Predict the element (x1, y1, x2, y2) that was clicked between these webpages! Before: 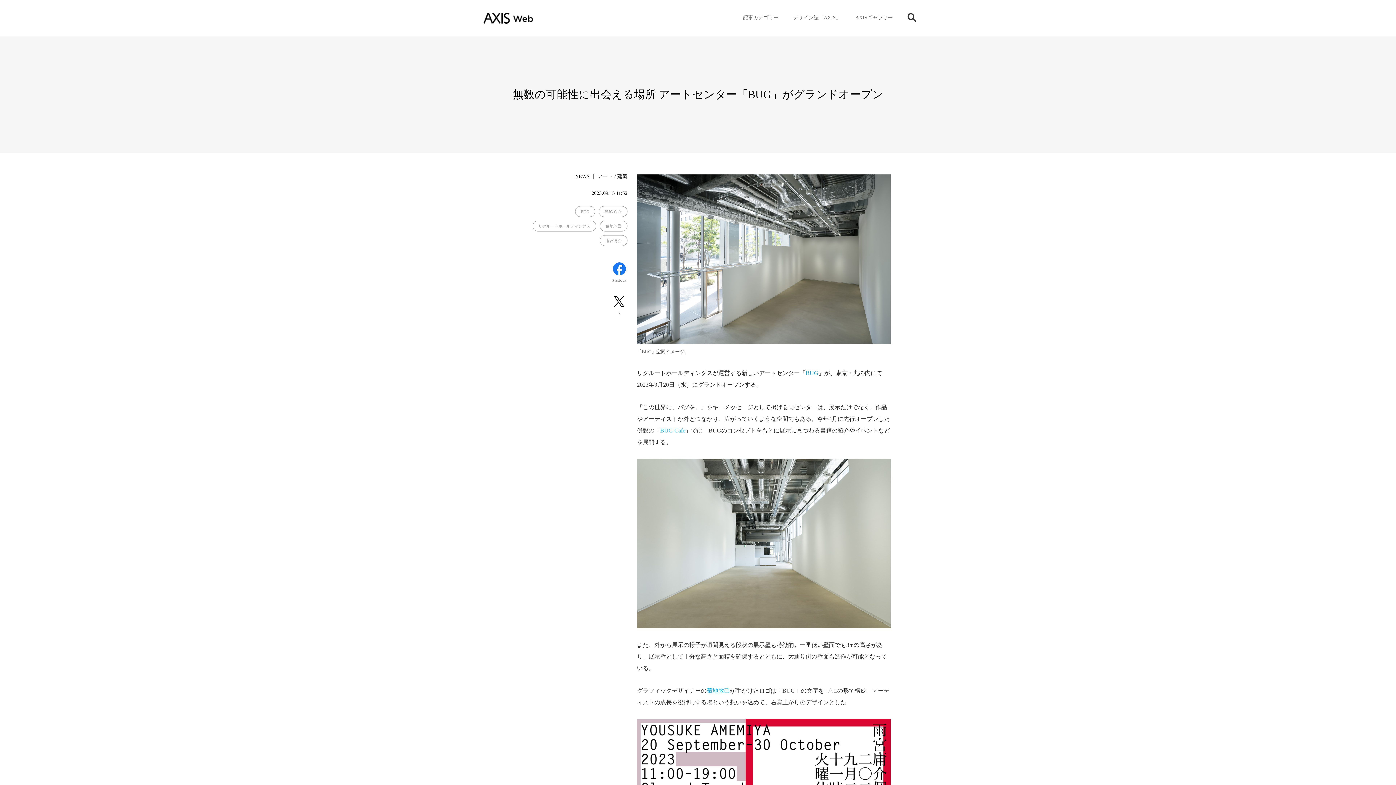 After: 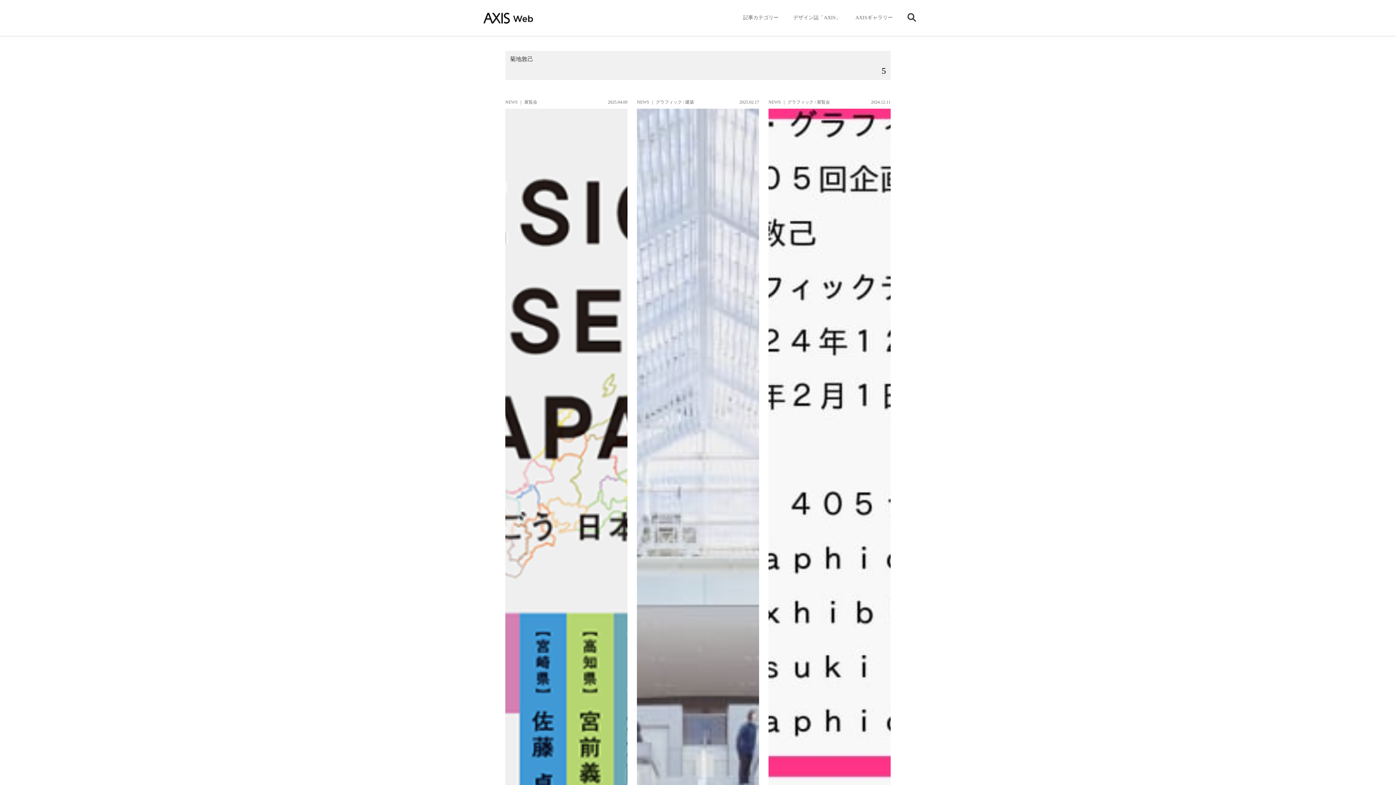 Action: bbox: (599, 220, 627, 231) label: 菊地敦己